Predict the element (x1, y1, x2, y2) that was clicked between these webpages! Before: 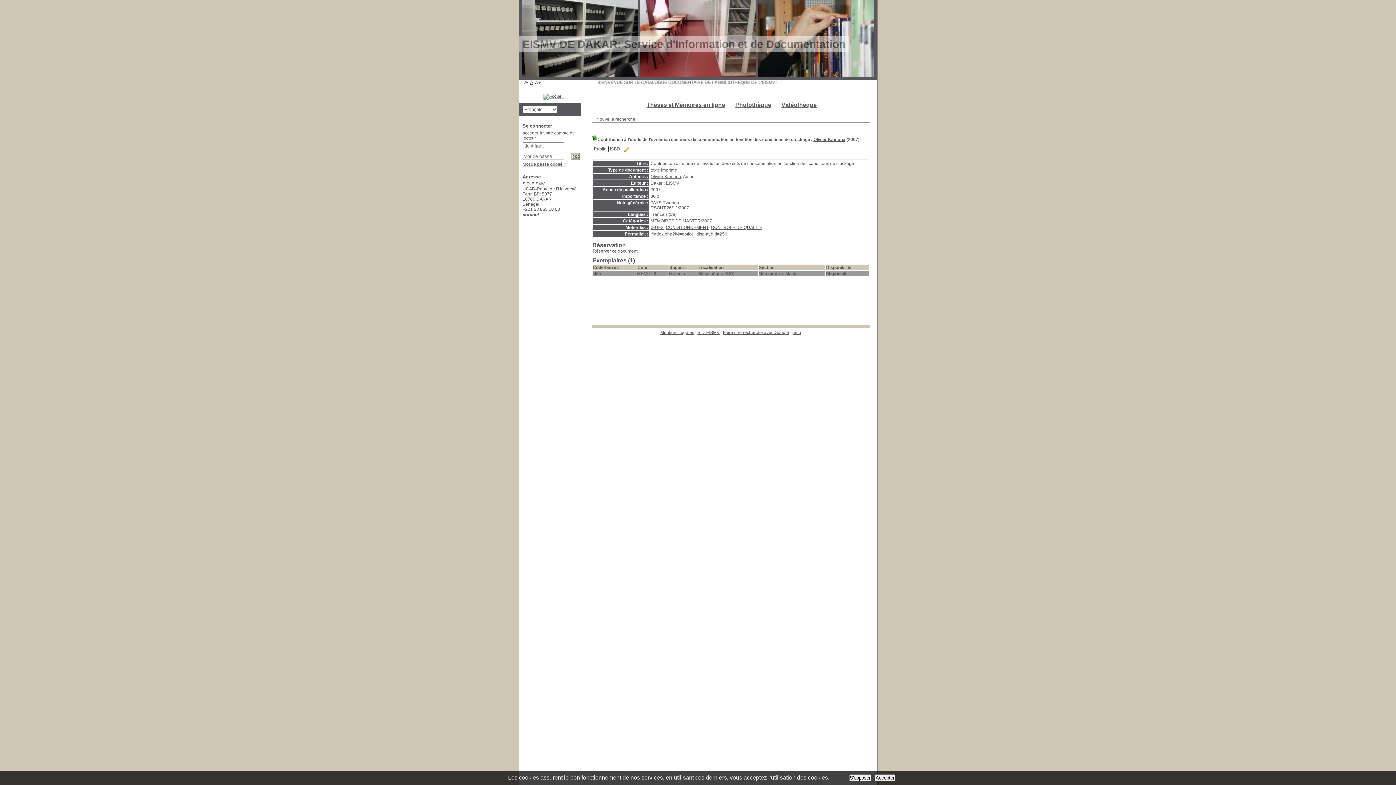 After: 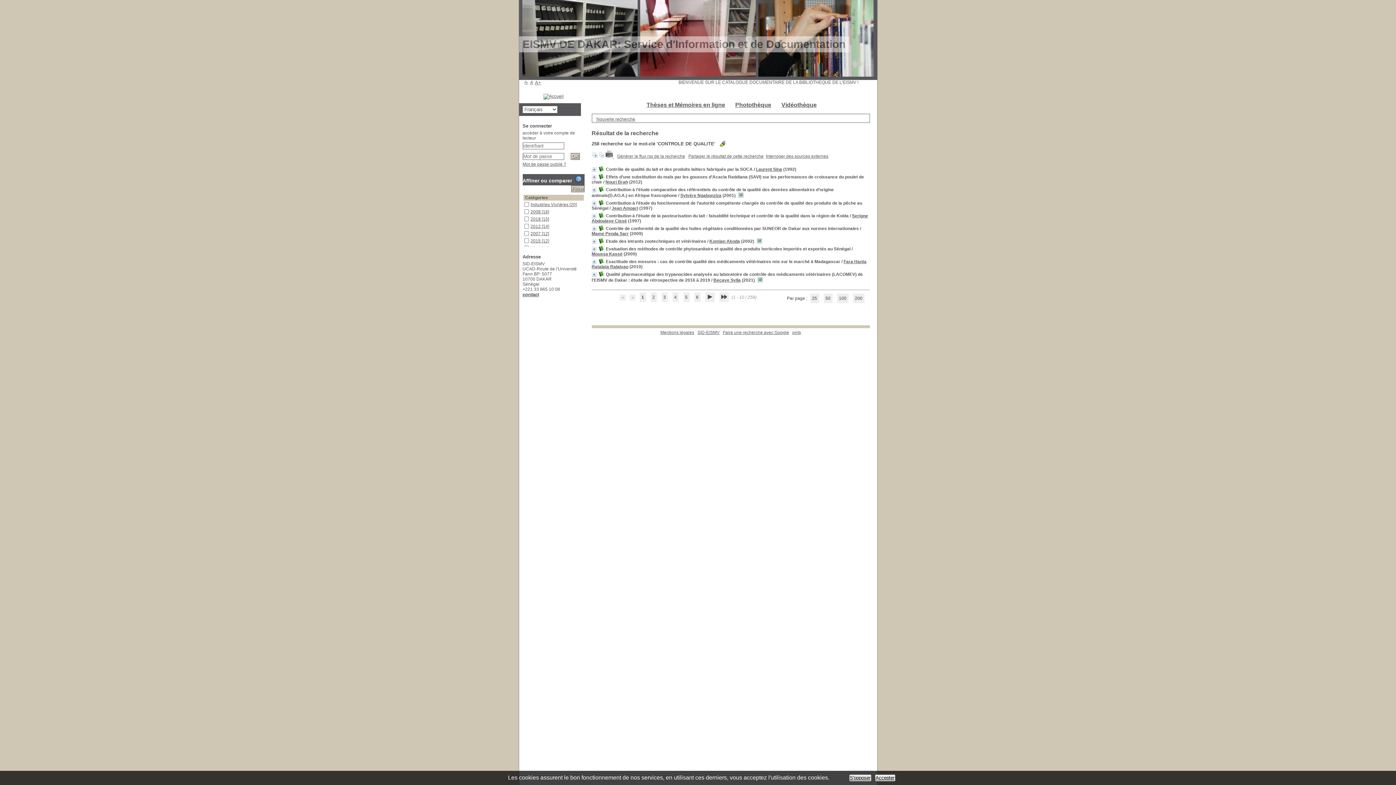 Action: bbox: (711, 225, 762, 230) label: CONTROLE DE QUALITE